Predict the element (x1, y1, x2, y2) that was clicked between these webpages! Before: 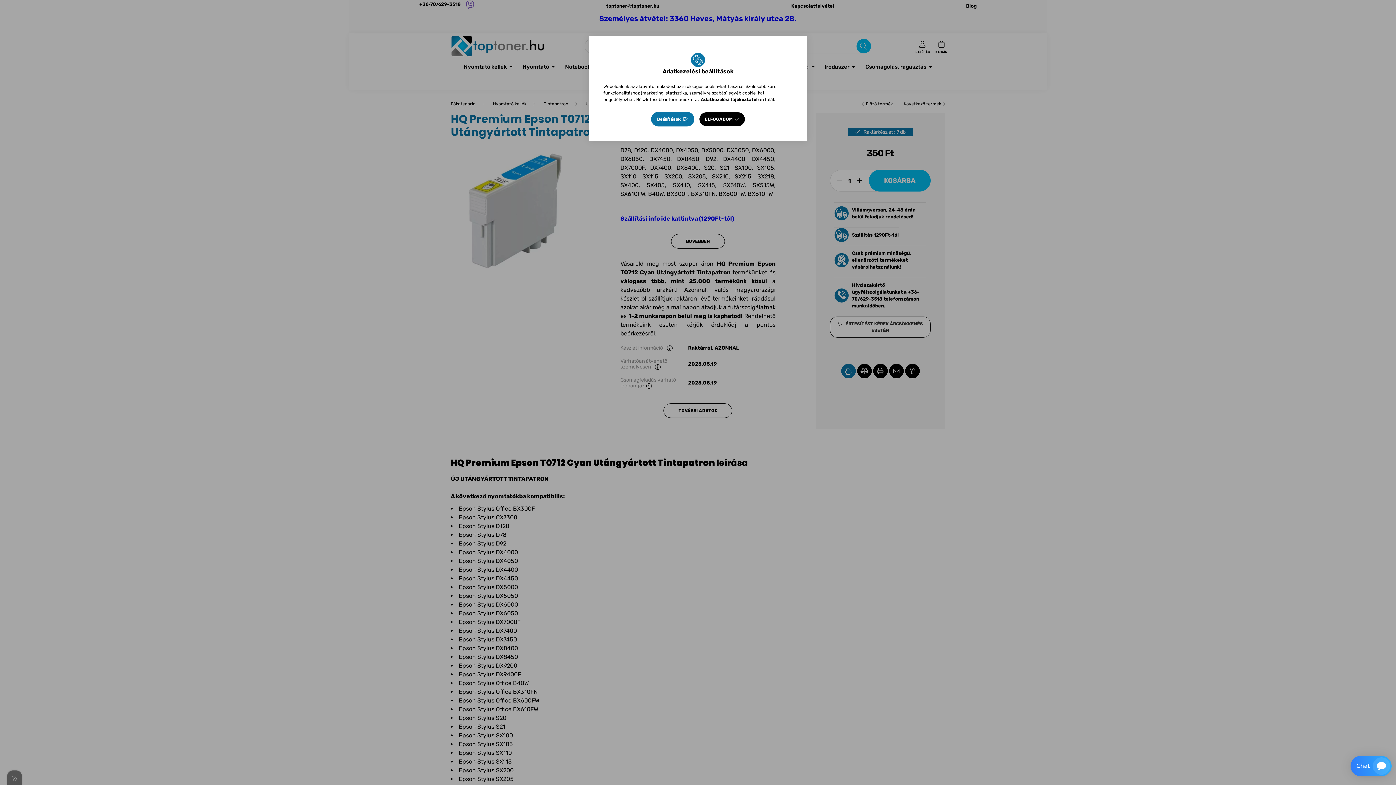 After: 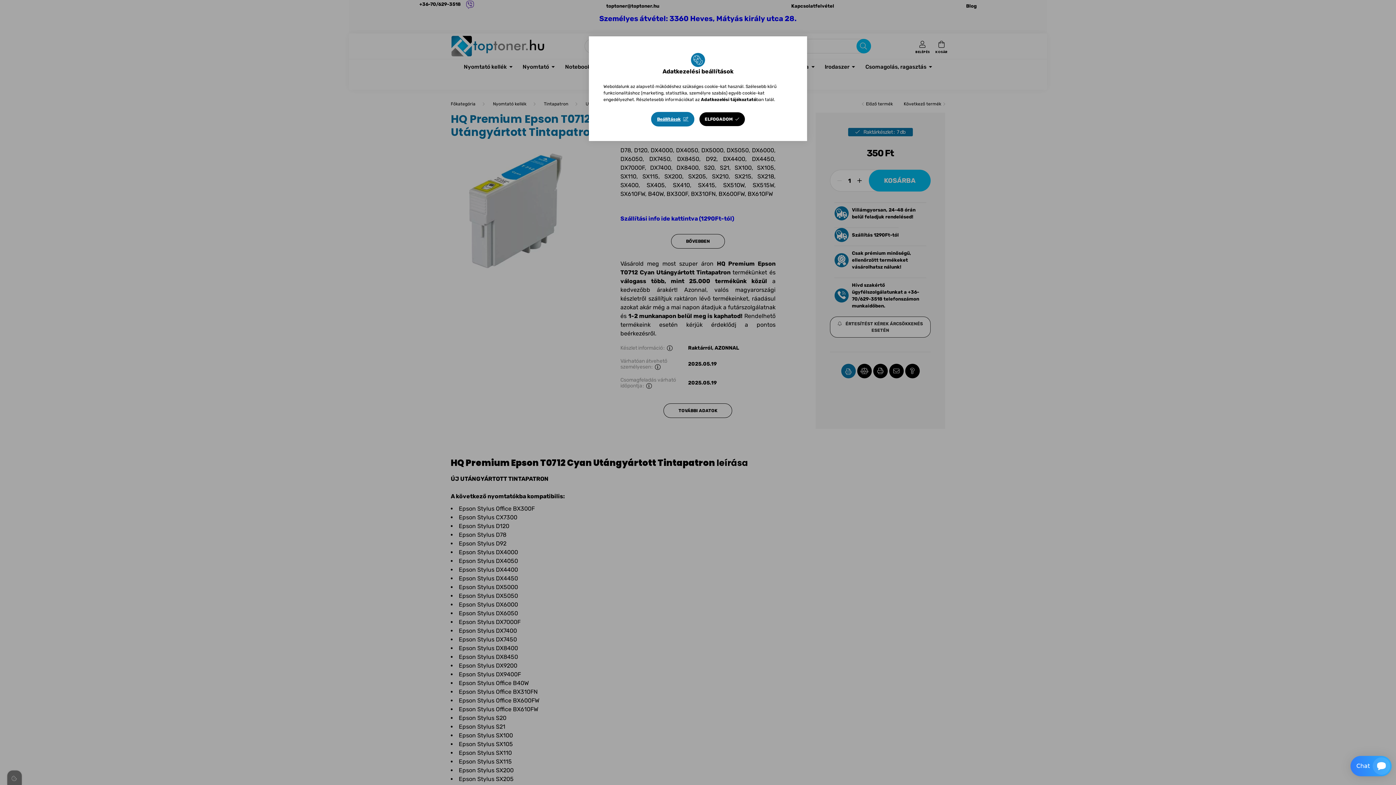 Action: bbox: (701, 97, 756, 102) label: Adatkezelési tájékoztató